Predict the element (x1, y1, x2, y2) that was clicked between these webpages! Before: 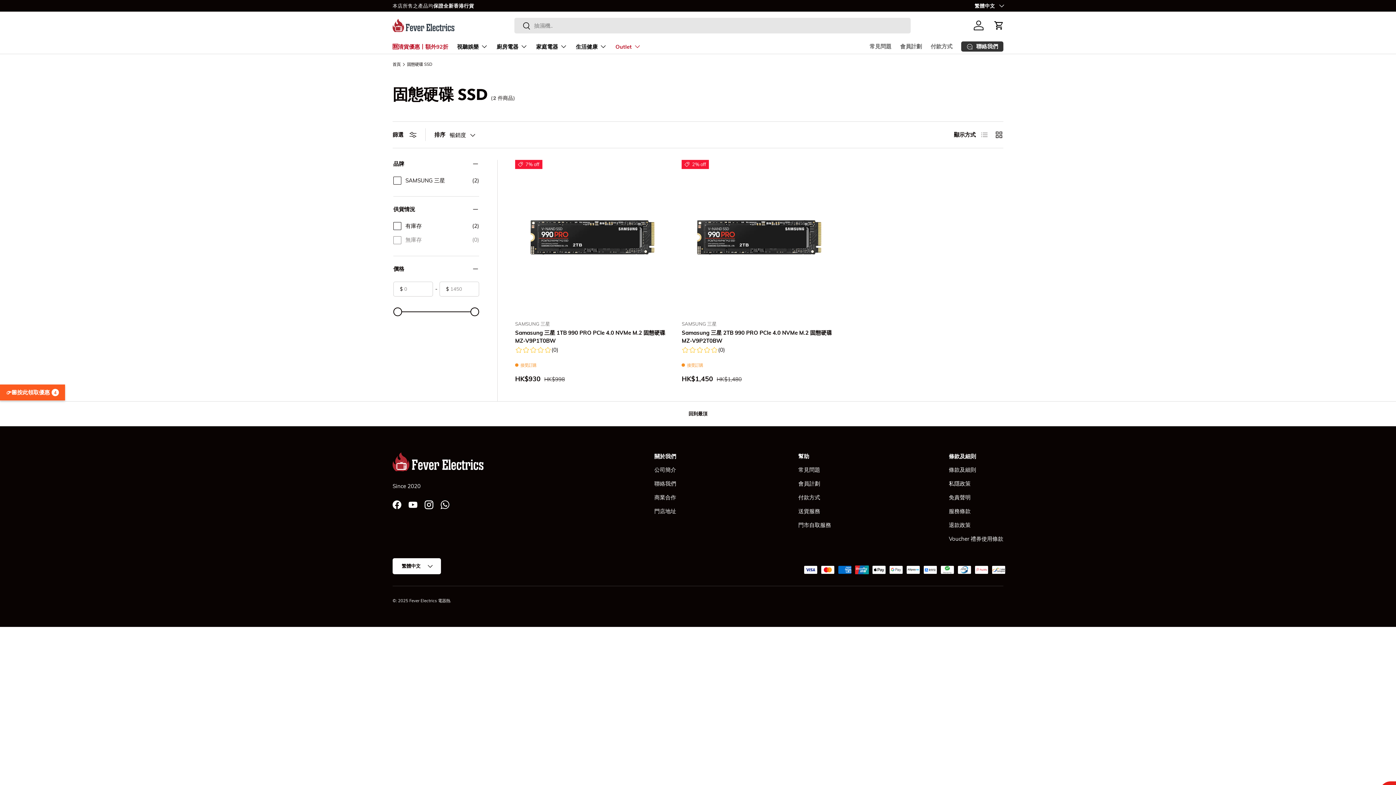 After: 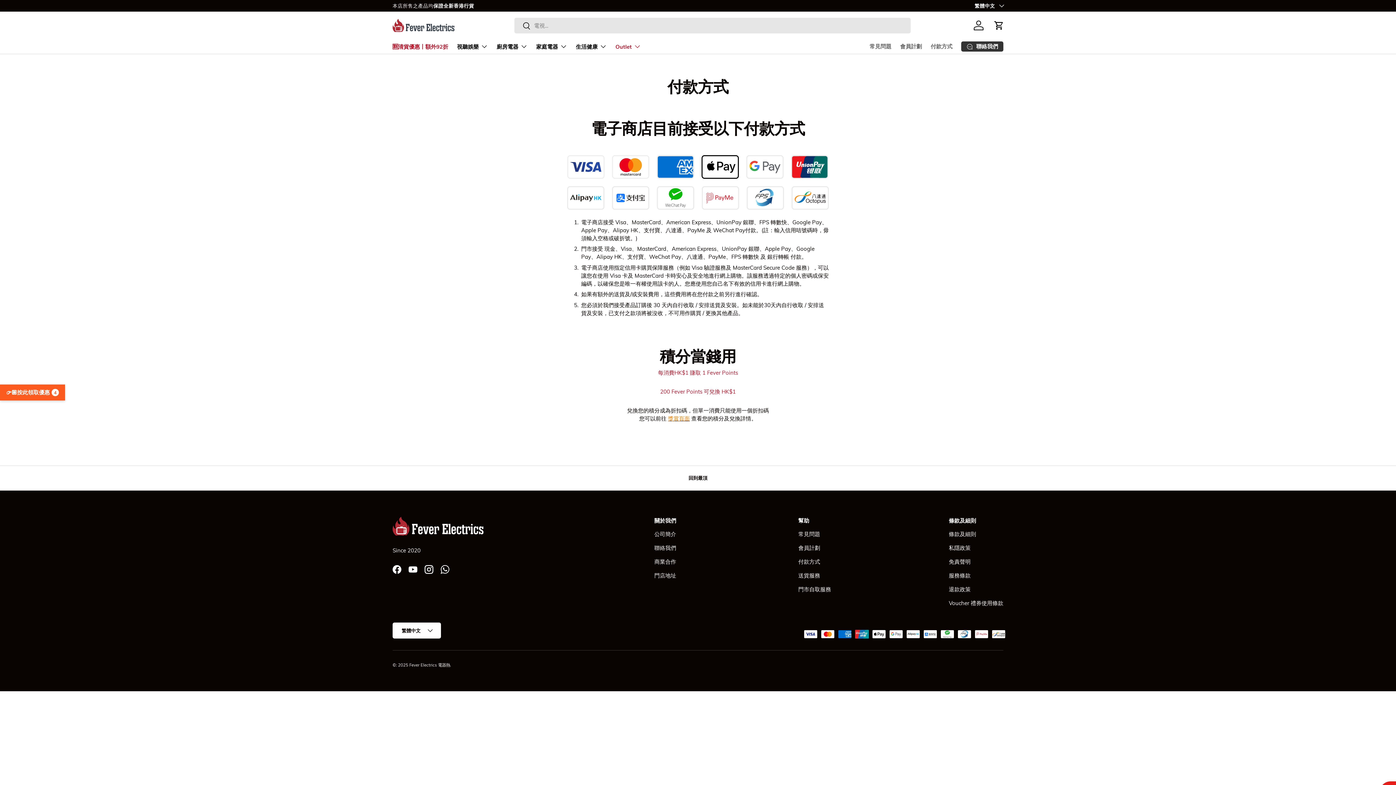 Action: label: 付款方式 bbox: (798, 494, 820, 500)